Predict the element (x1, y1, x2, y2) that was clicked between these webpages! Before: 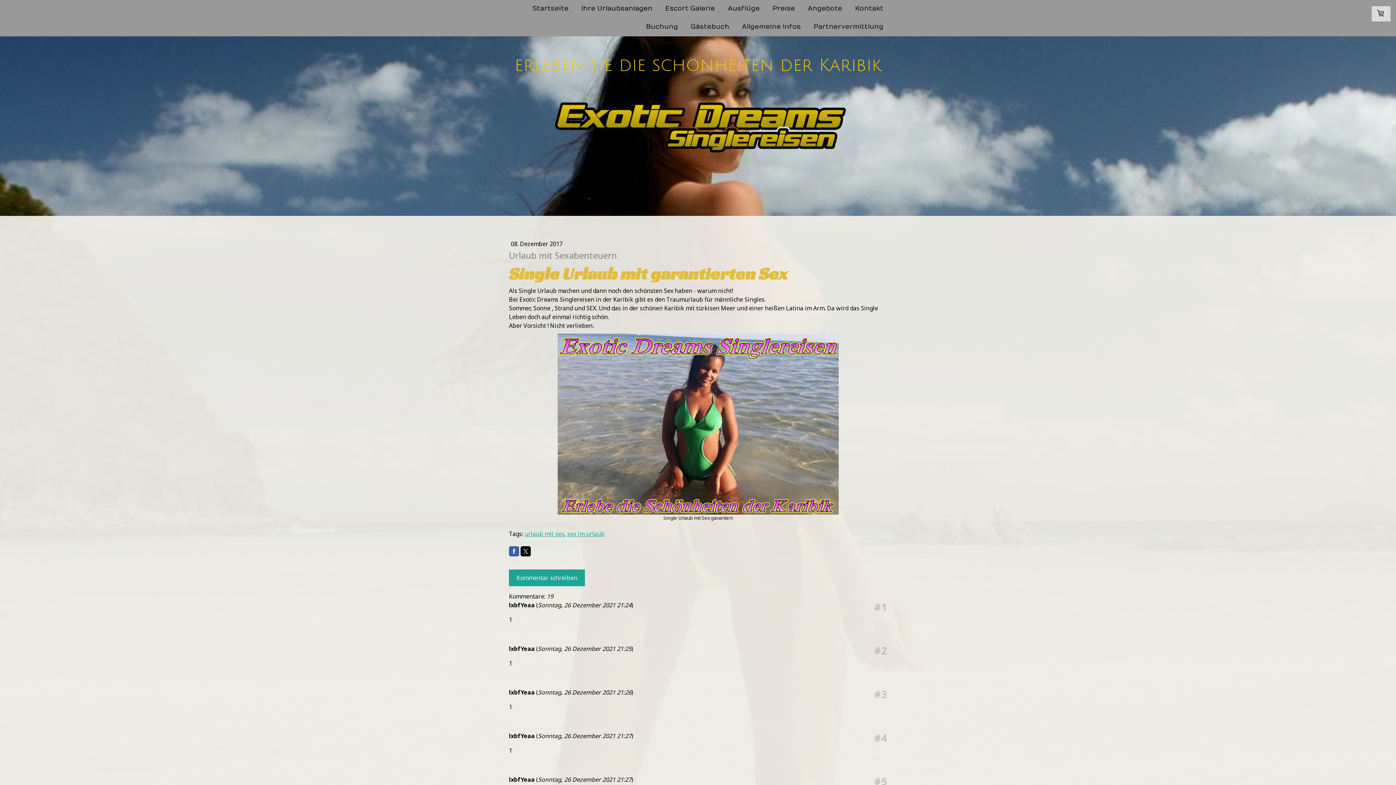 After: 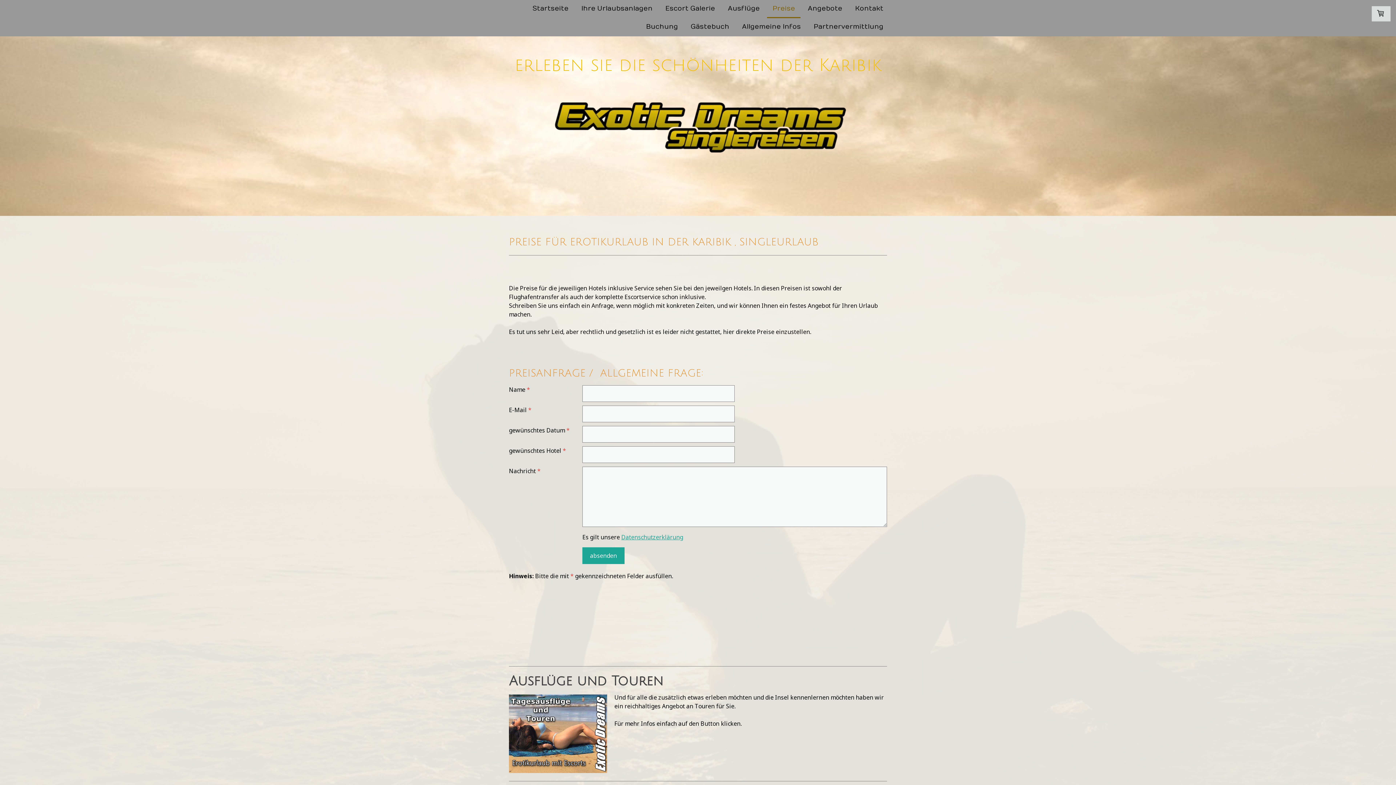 Action: bbox: (767, 0, 800, 18) label: Preise